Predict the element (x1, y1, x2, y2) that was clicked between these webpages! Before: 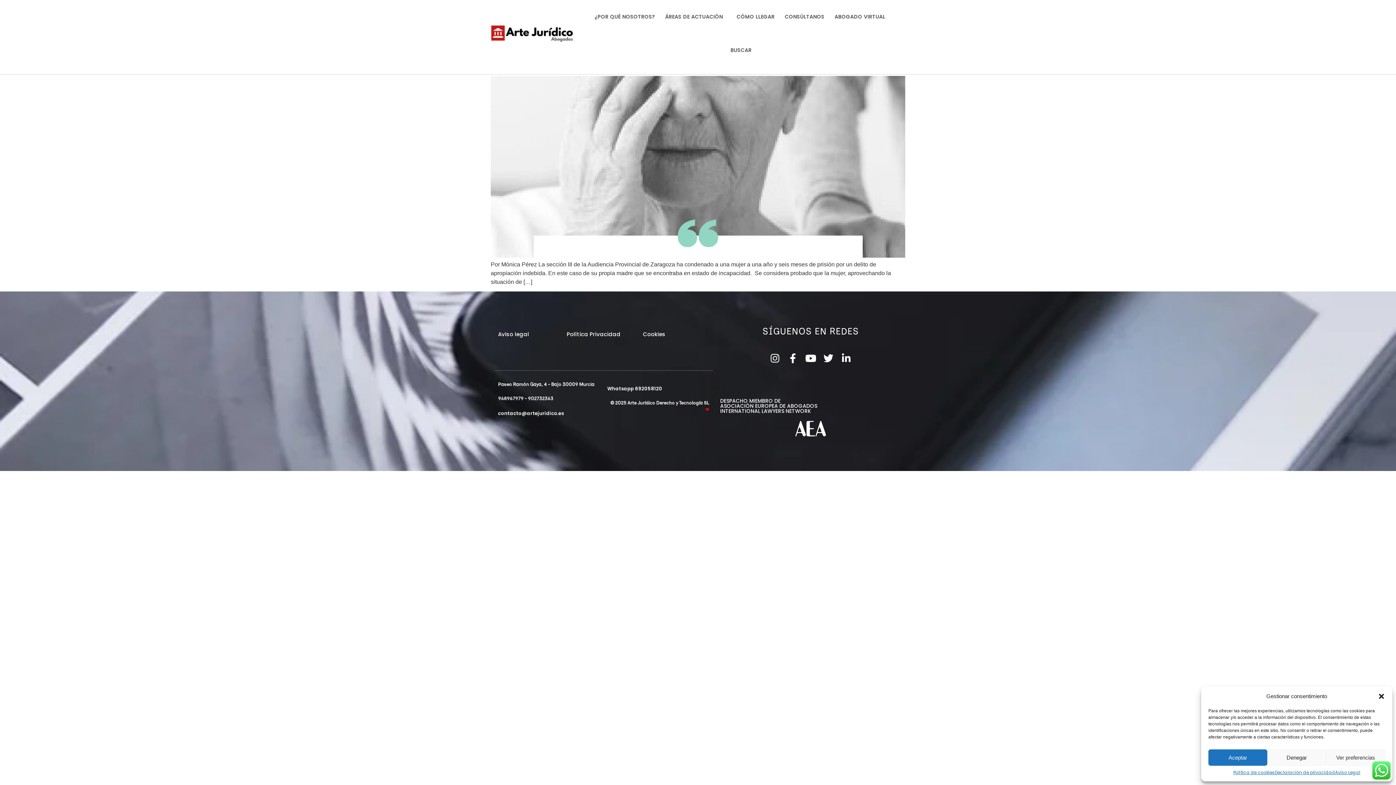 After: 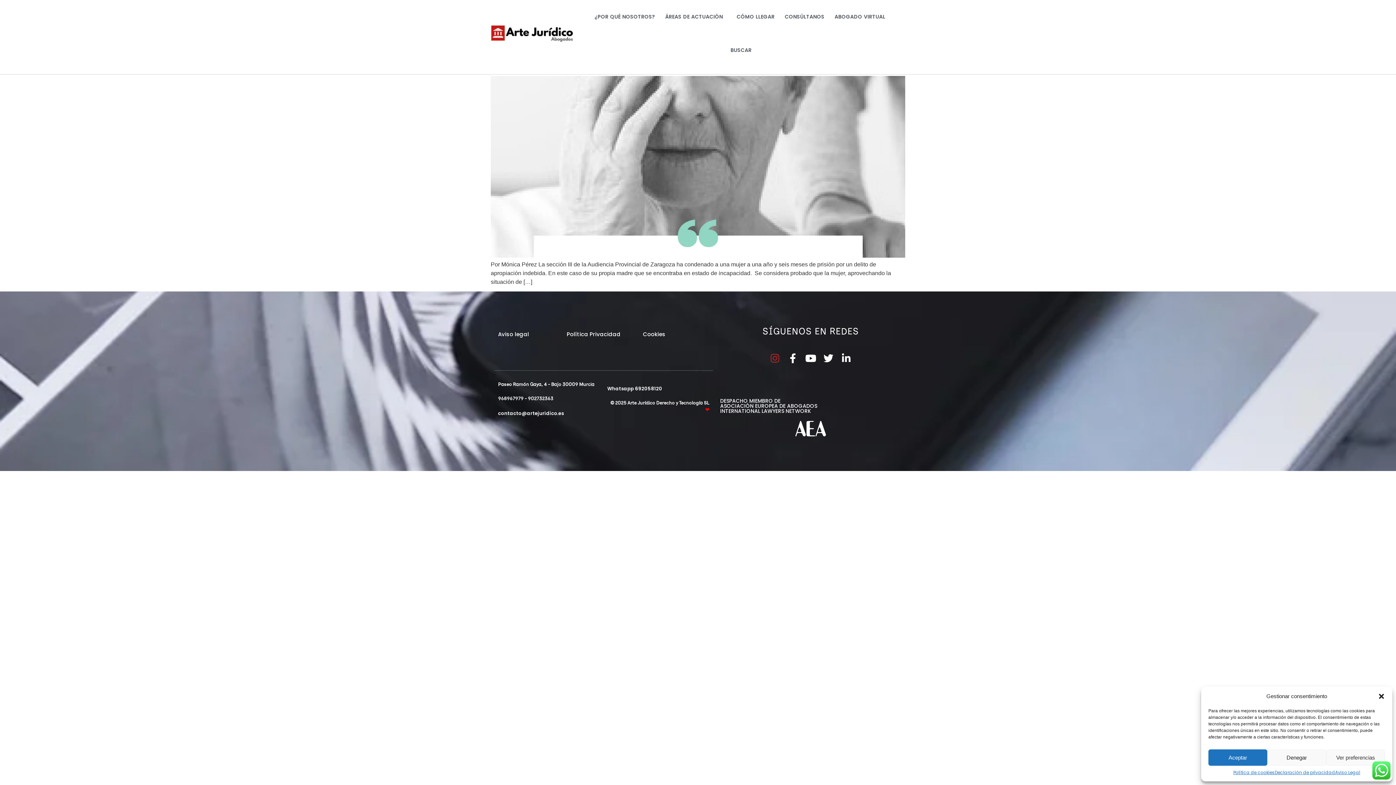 Action: bbox: (770, 353, 780, 363) label: Instagram